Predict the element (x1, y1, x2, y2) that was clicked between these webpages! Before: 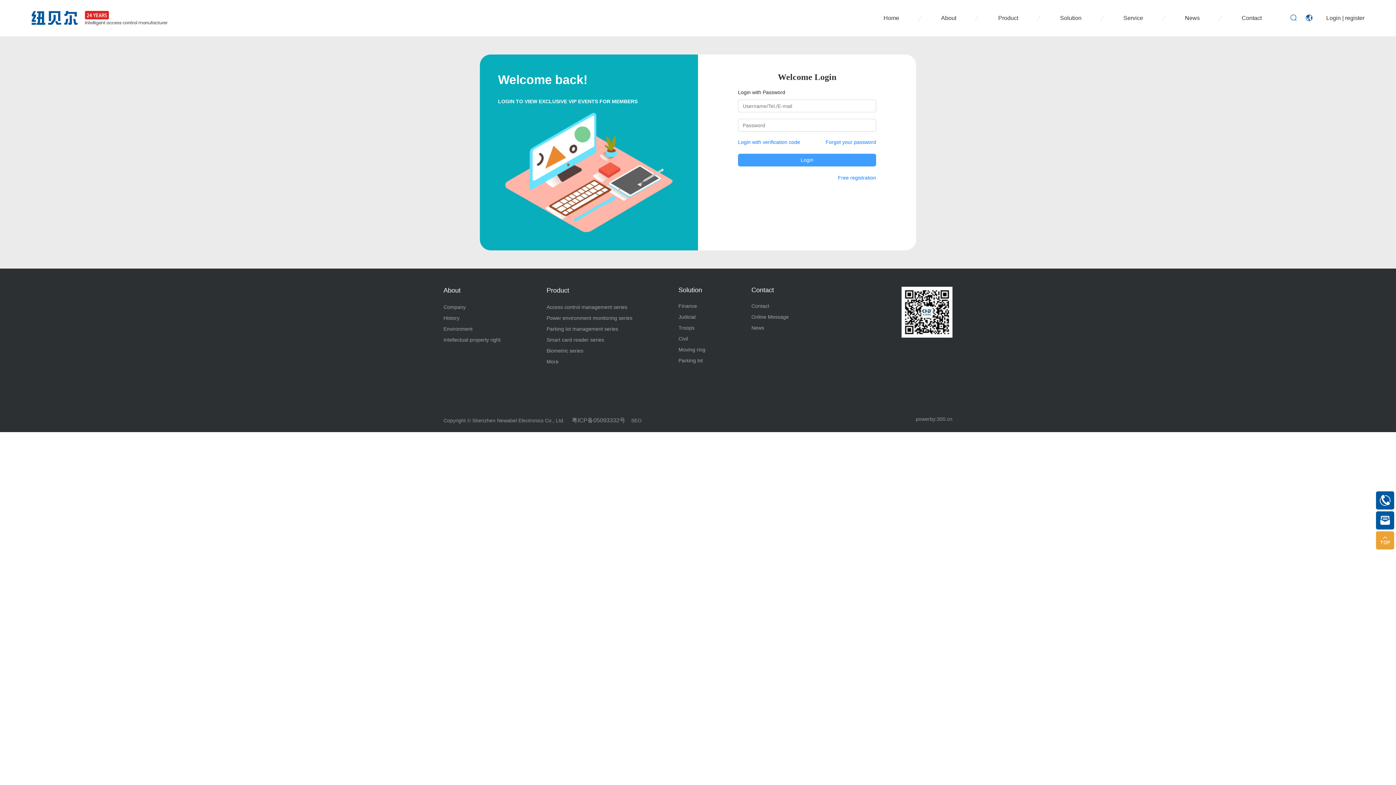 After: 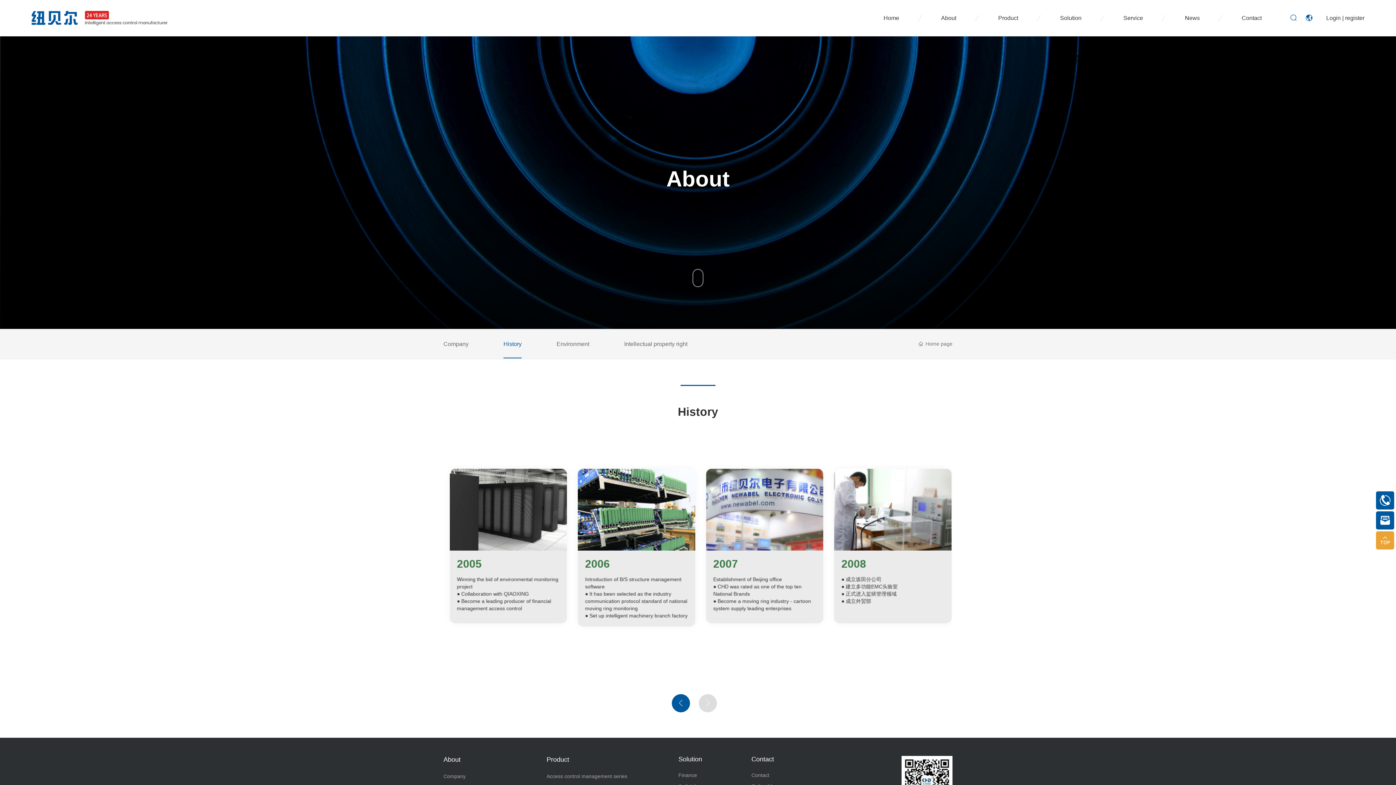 Action: bbox: (443, 315, 459, 321) label: History